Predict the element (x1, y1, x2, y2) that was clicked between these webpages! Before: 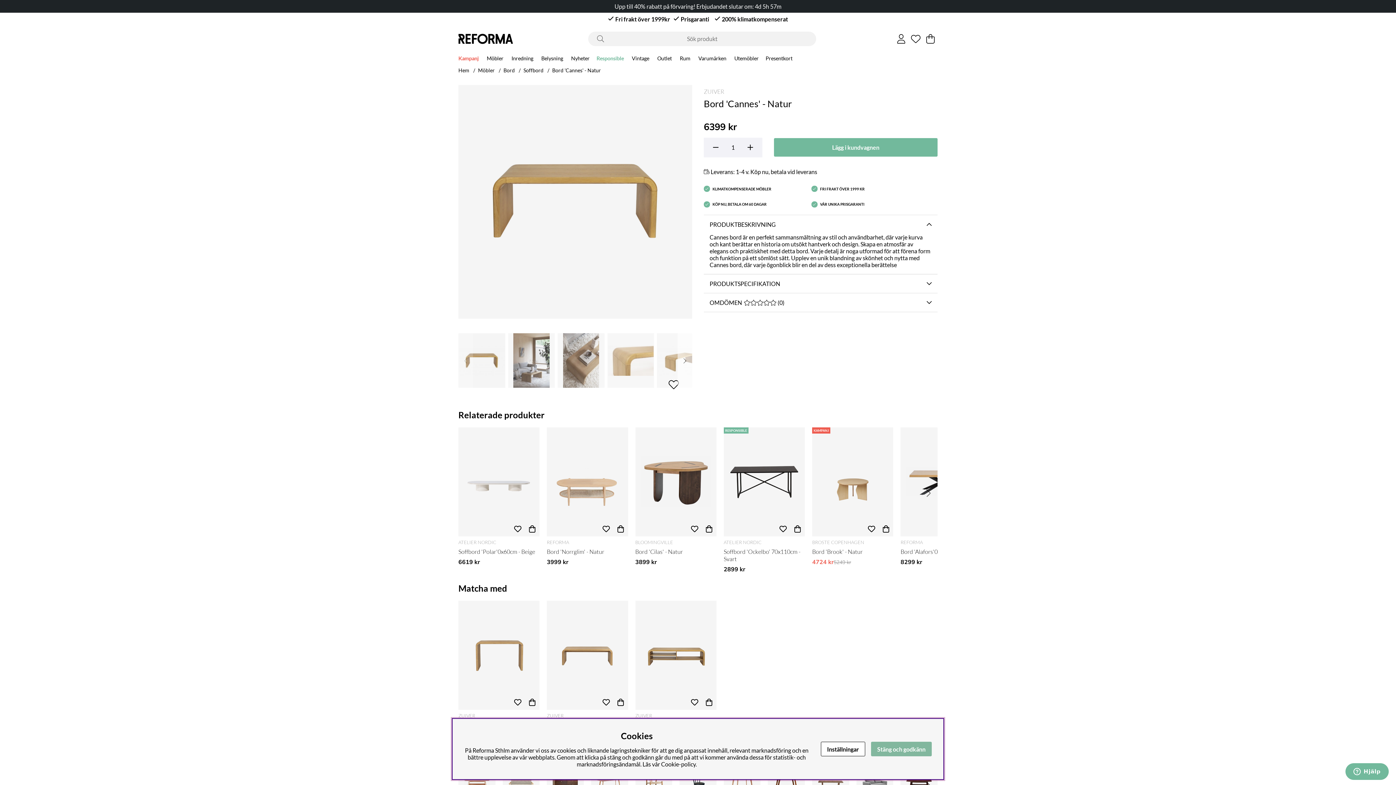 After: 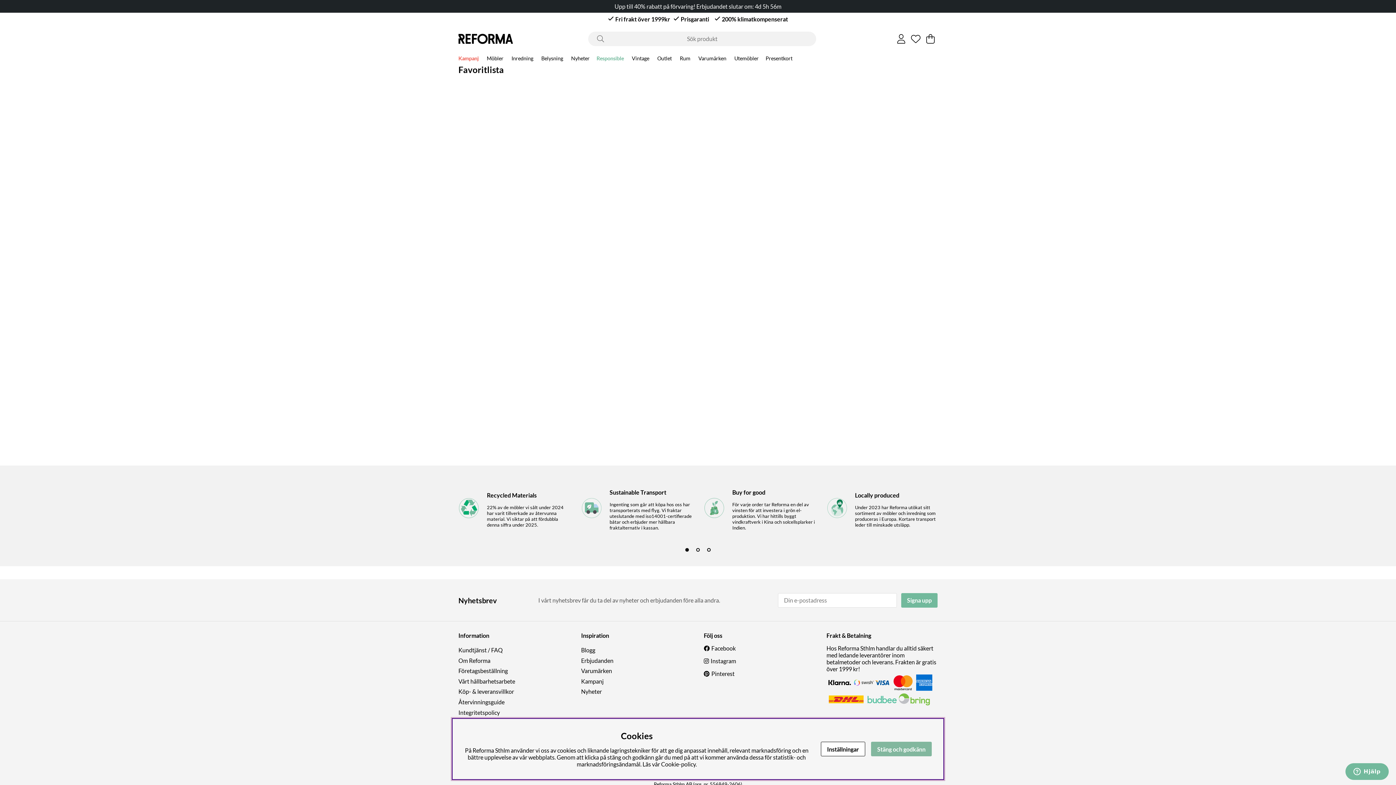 Action: label: Önskelista
Antal i önskelistan:
. bbox: (908, 31, 923, 46)